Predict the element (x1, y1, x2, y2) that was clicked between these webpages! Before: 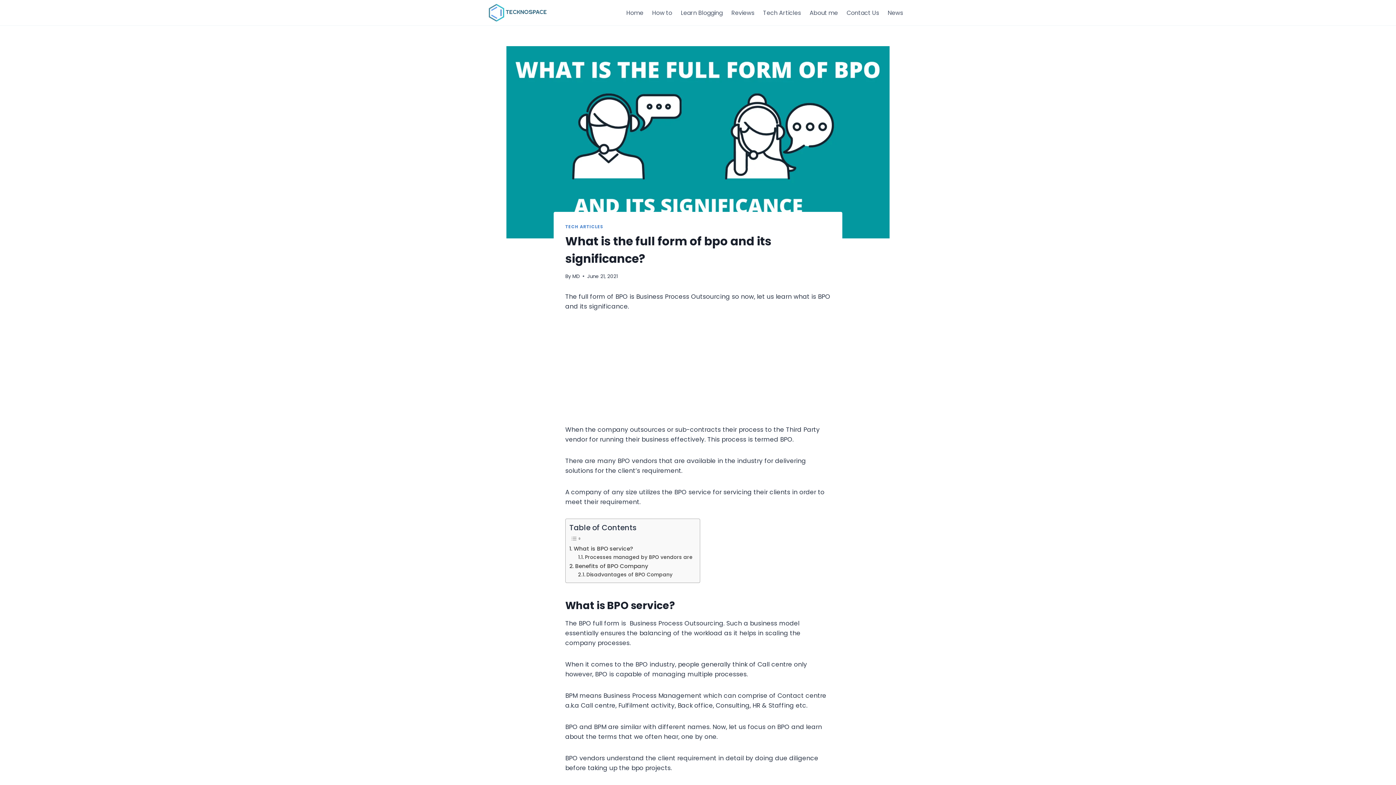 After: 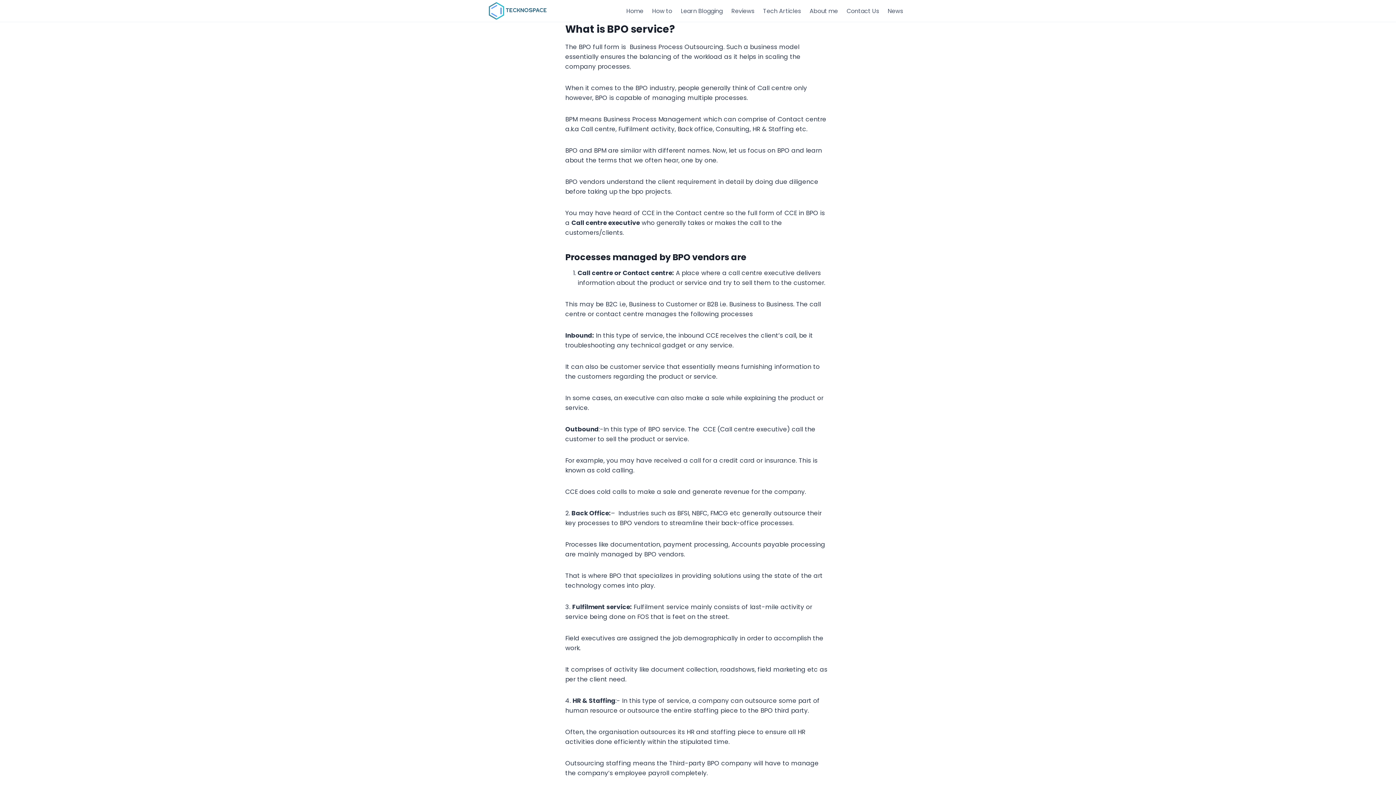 Action: bbox: (569, 544, 633, 553) label: What is BPO service?